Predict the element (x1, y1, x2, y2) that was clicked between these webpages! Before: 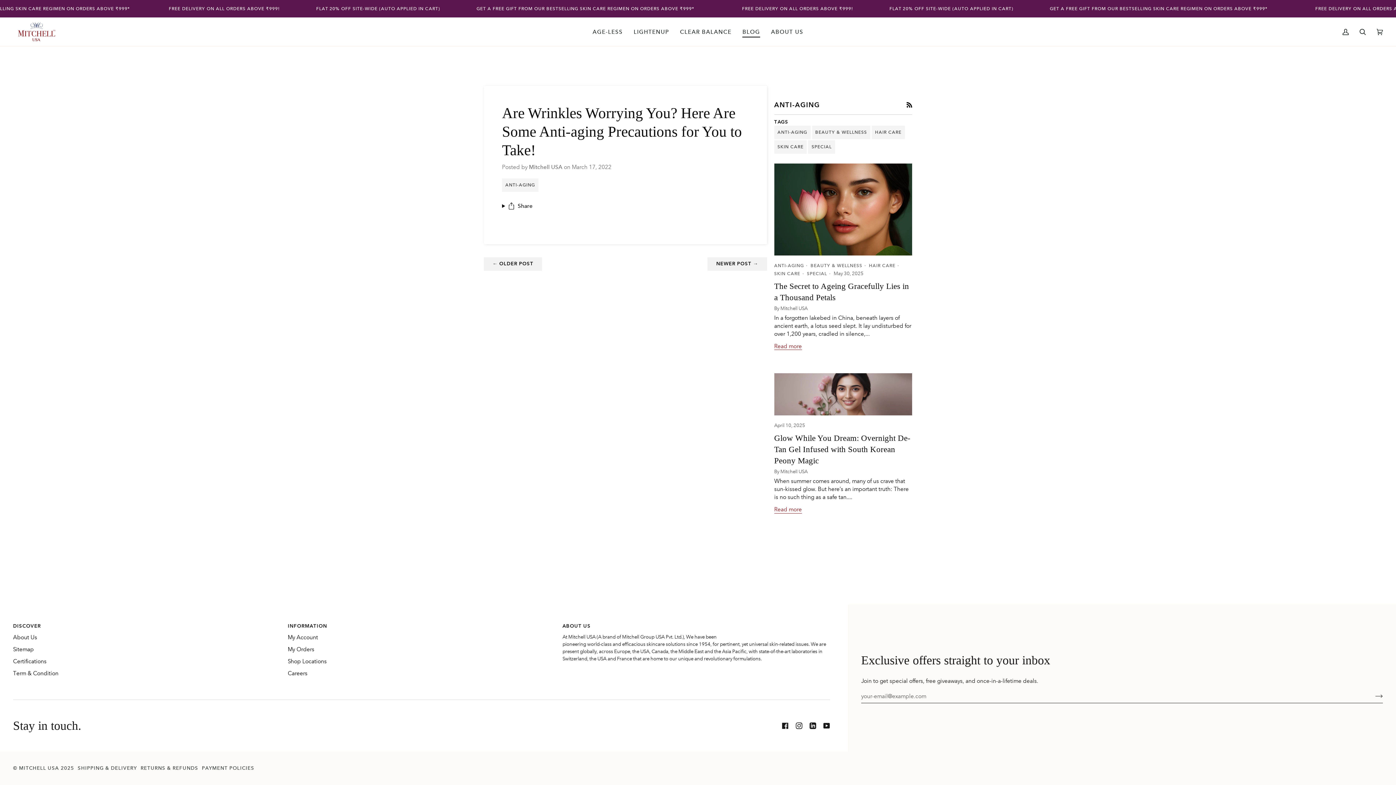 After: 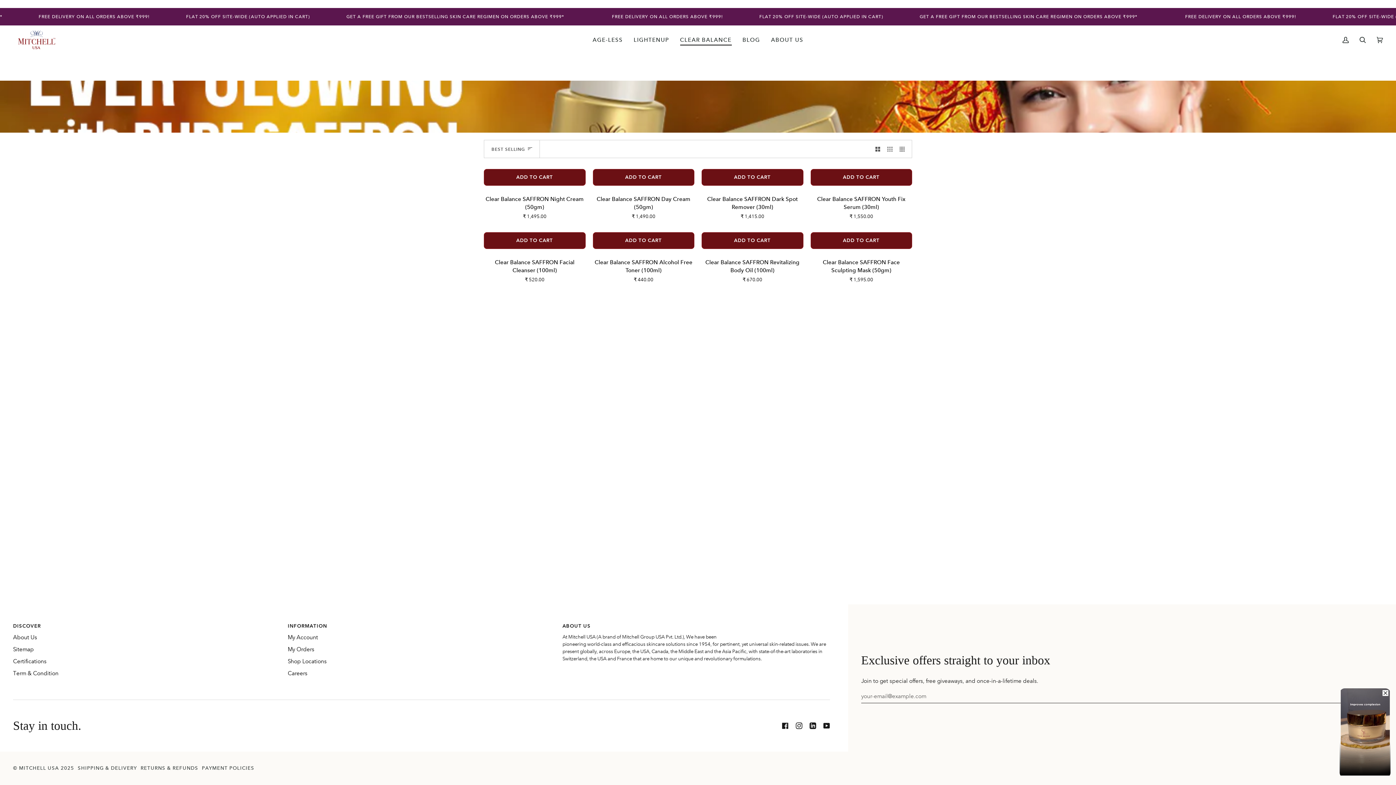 Action: label: CLEAR BALANCE bbox: (674, 17, 737, 46)